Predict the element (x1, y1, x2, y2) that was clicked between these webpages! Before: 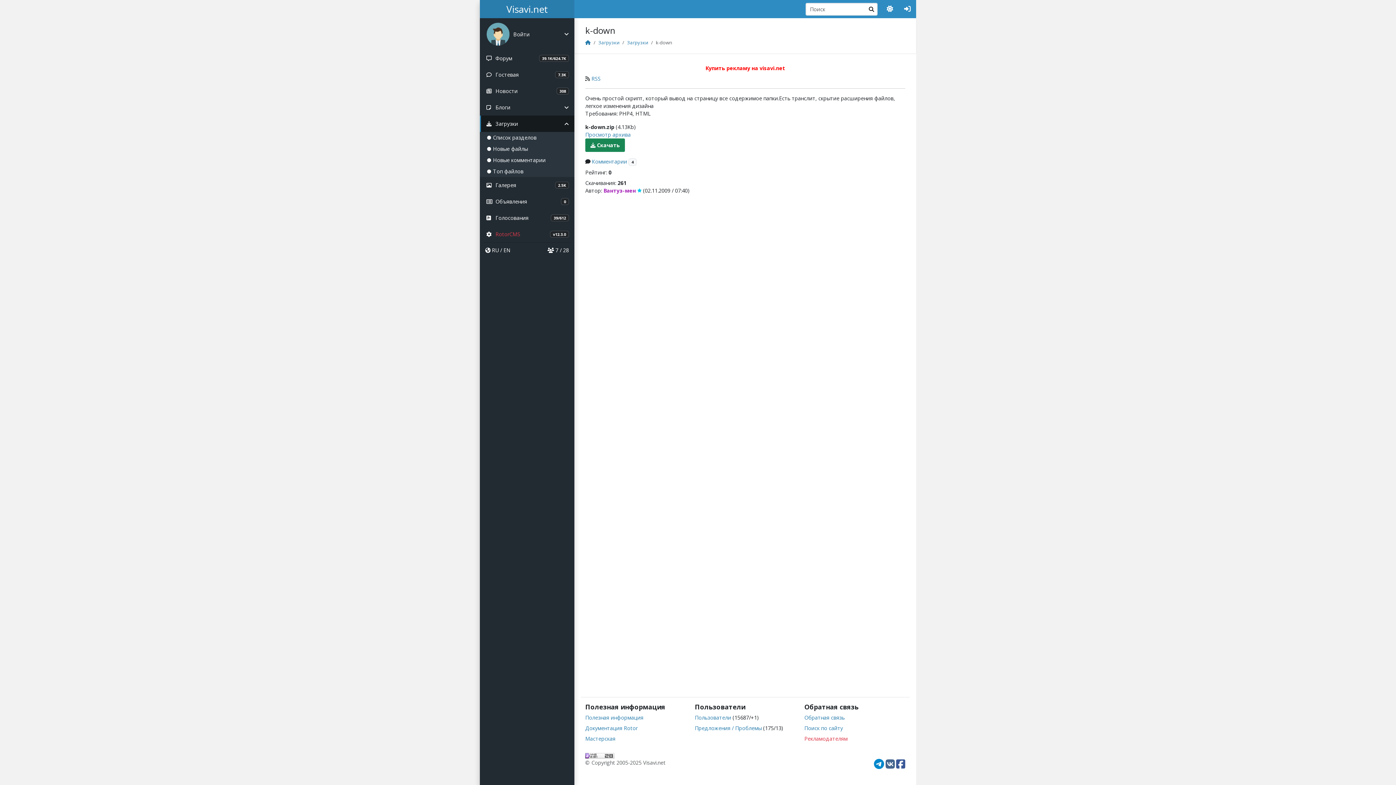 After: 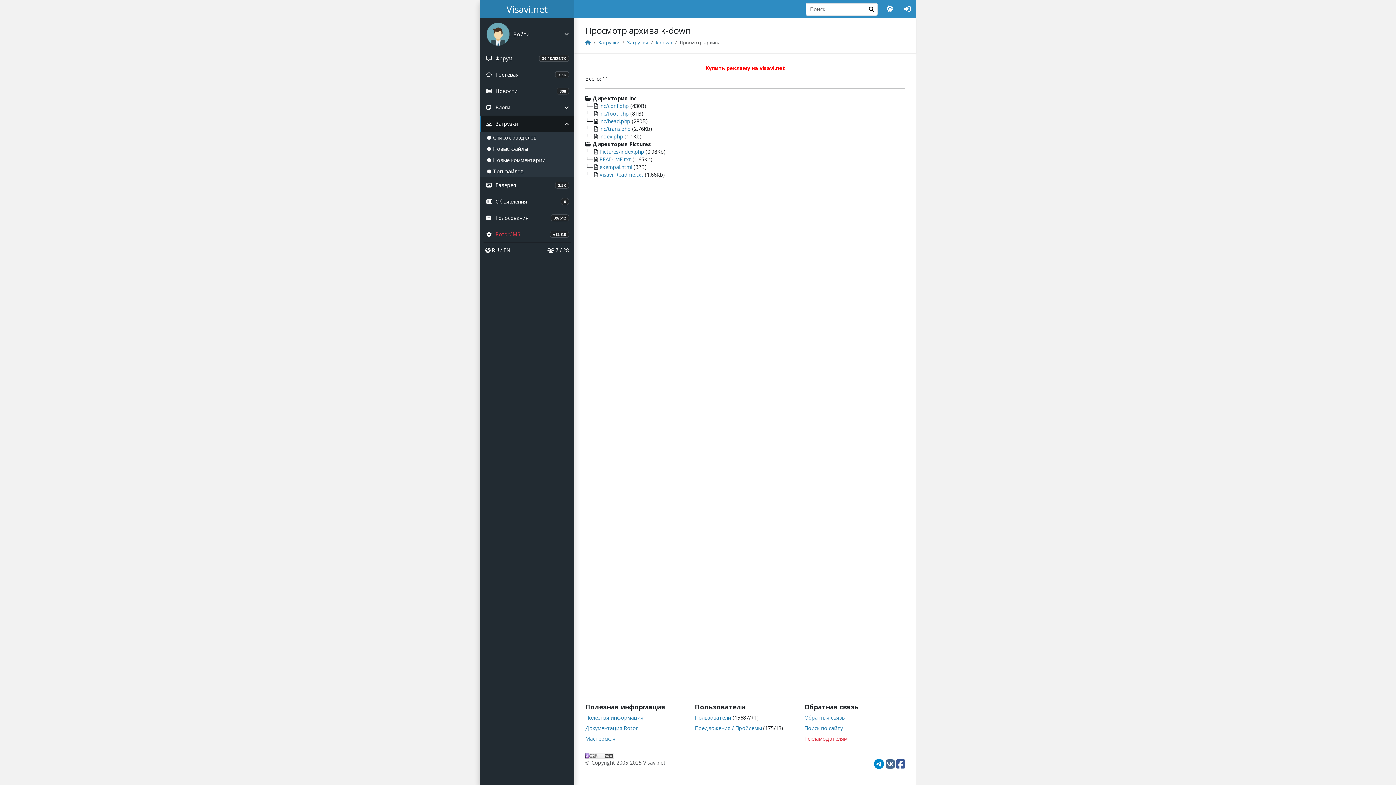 Action: label: Просмотр архива bbox: (585, 131, 630, 138)